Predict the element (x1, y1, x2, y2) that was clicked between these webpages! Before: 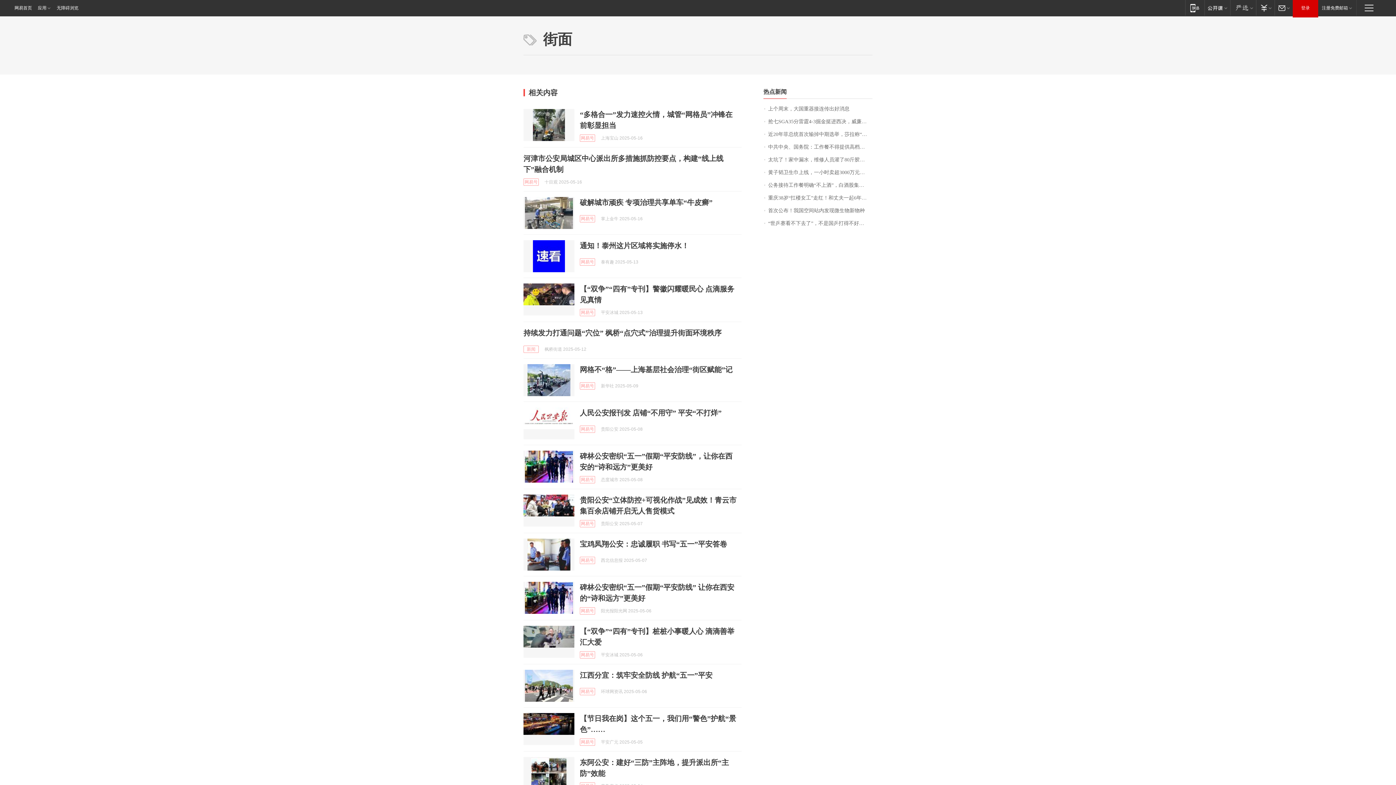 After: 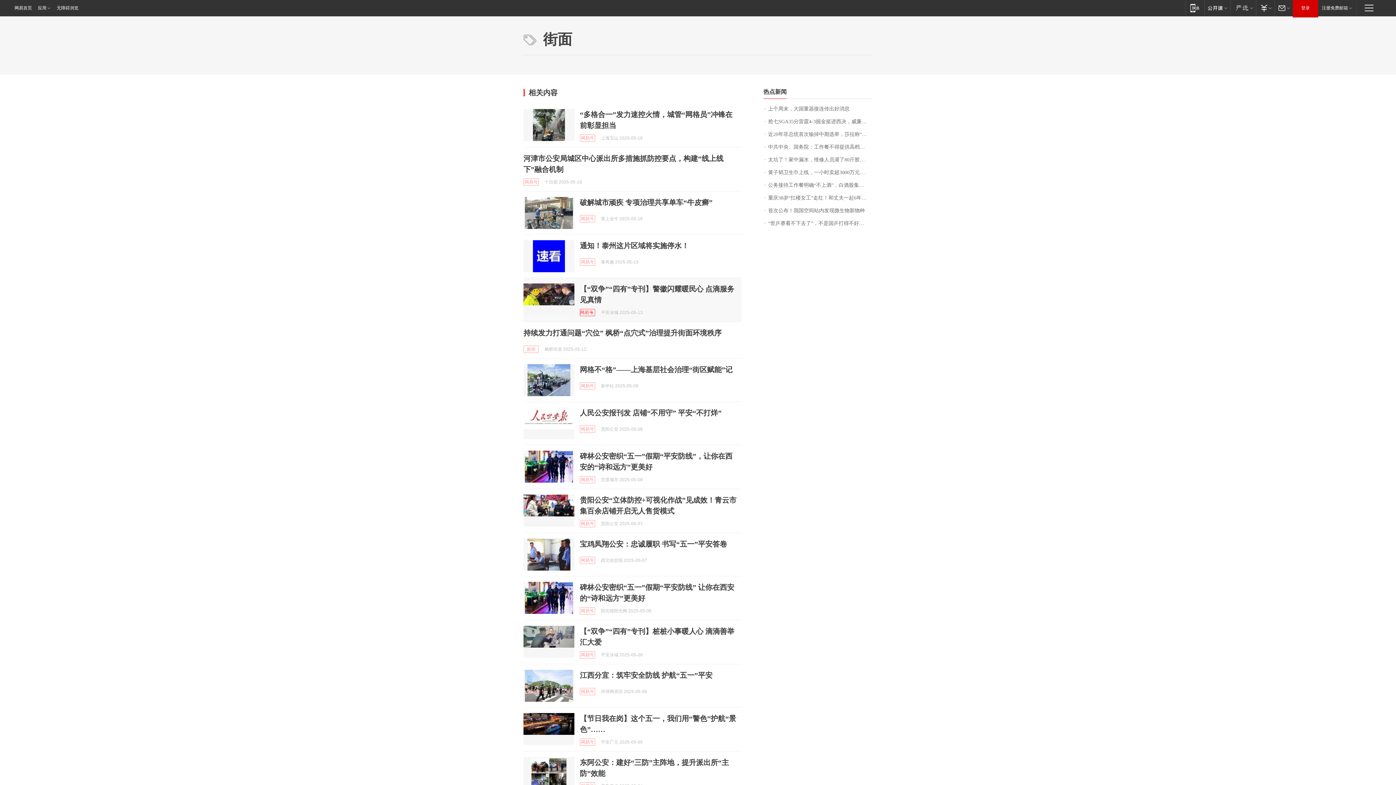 Action: bbox: (580, 309, 595, 316) label: 网易号